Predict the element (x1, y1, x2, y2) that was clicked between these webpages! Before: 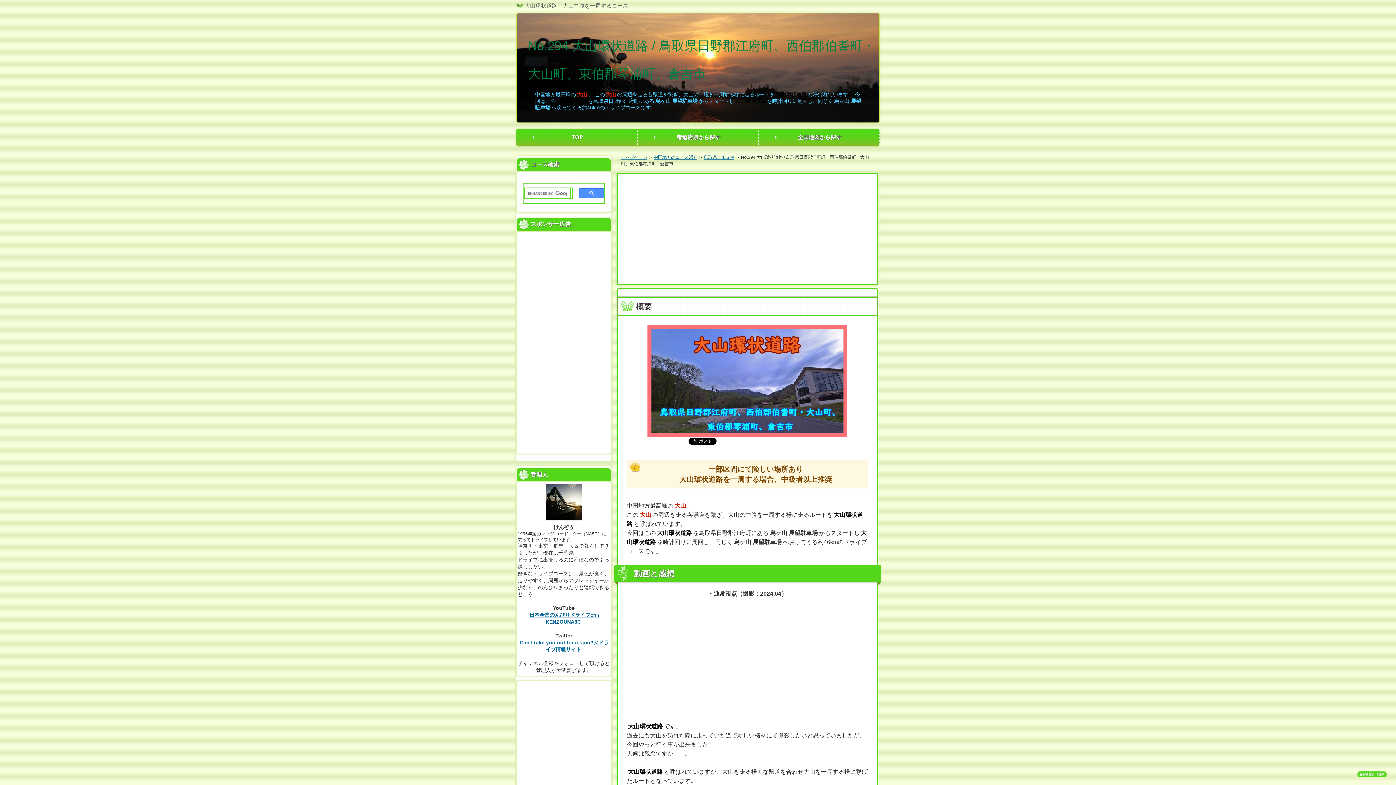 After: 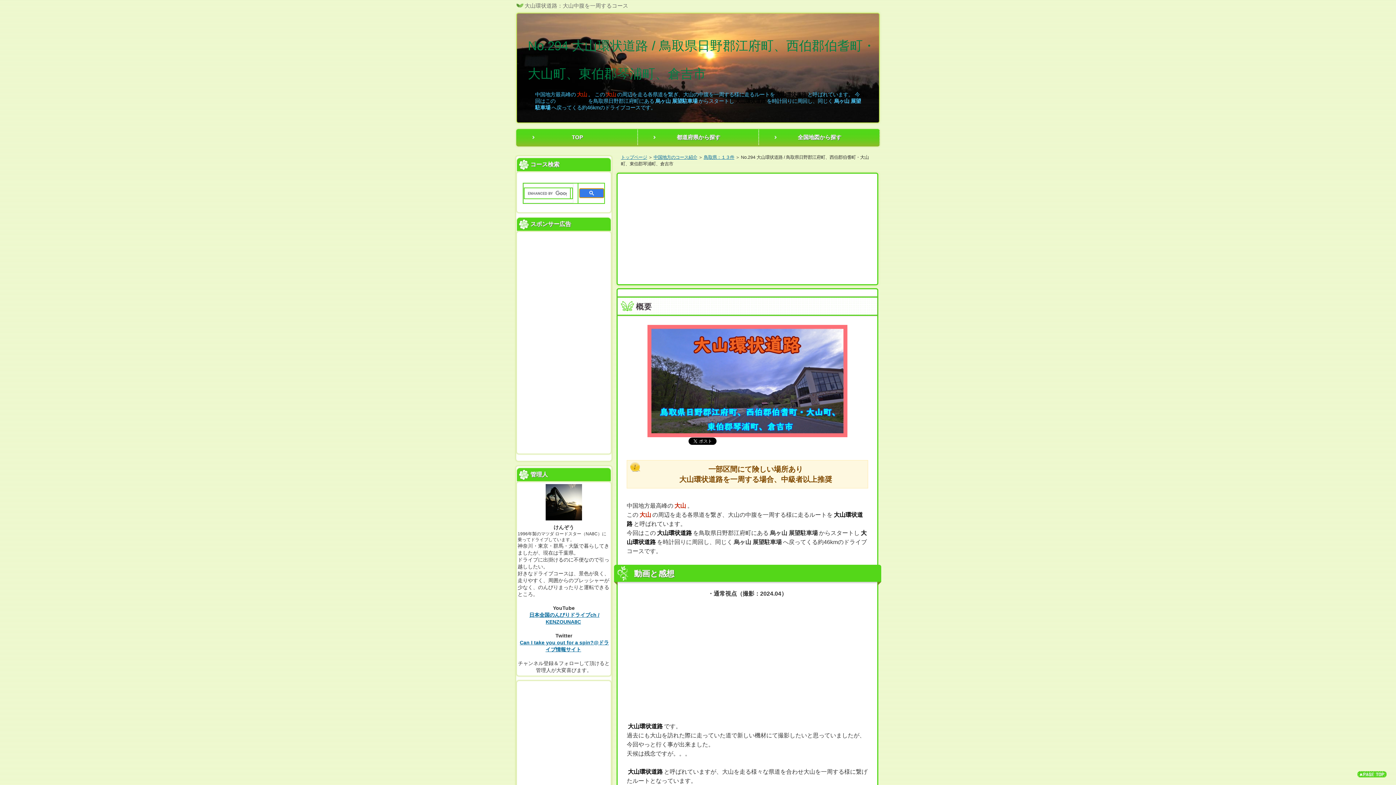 Action: bbox: (579, 188, 604, 198)